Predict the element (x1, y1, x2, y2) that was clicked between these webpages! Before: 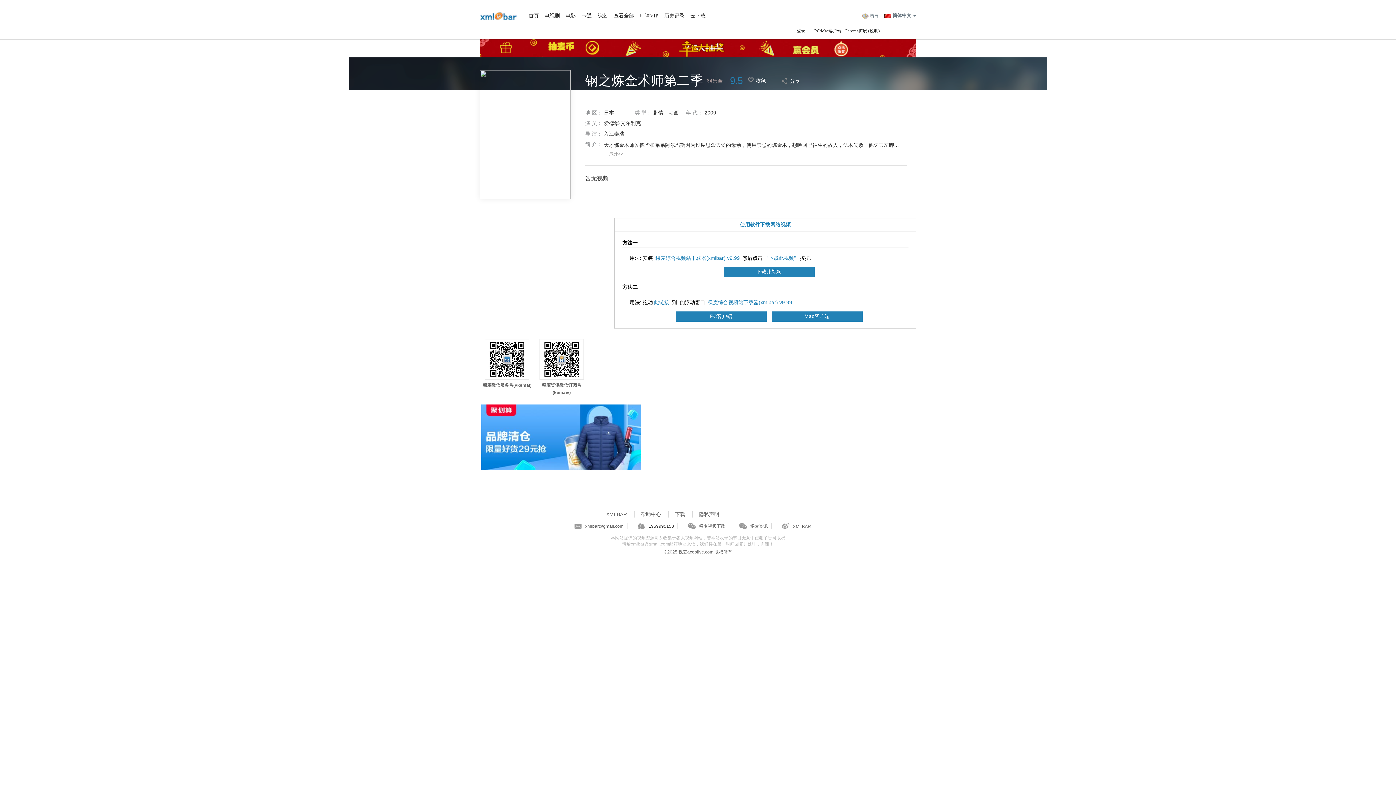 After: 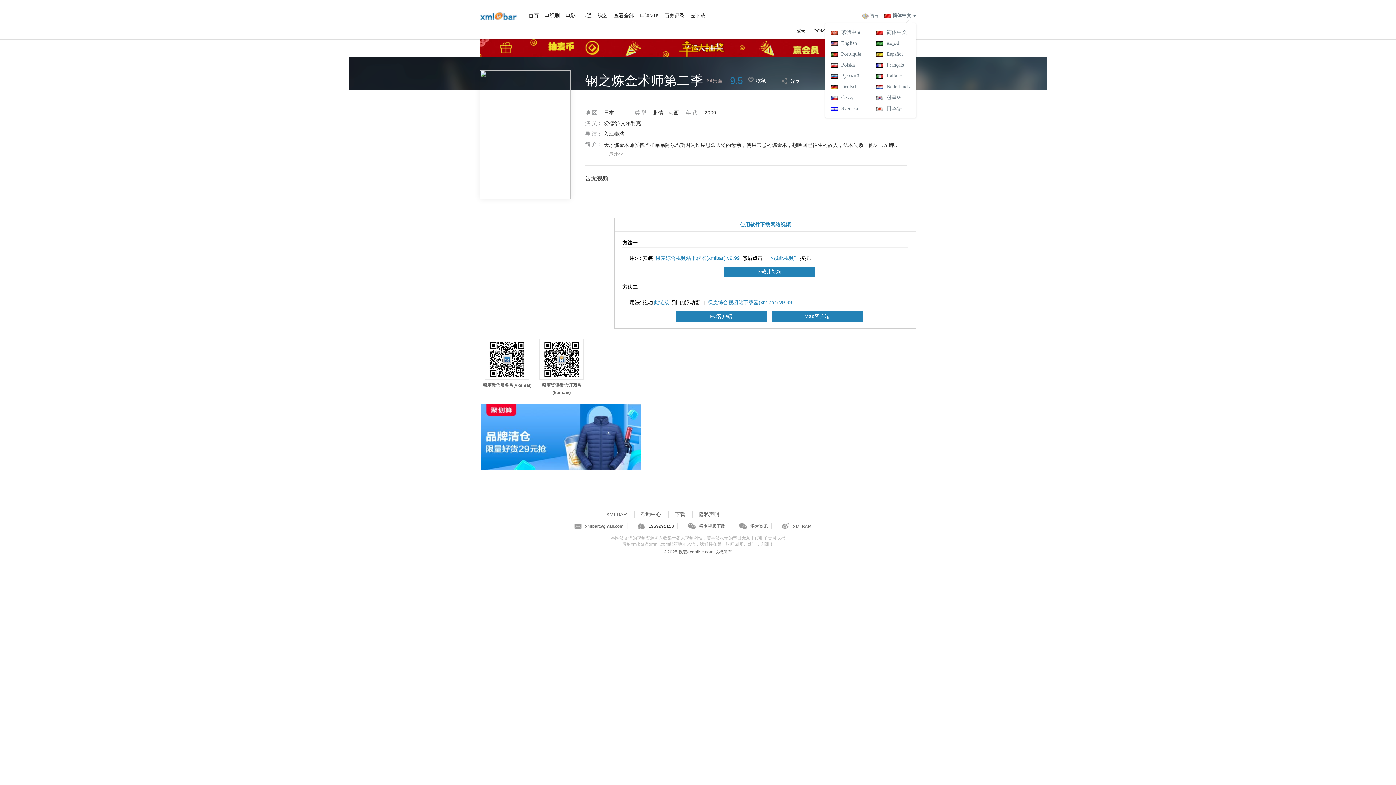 Action: label:  语言：  简体中文  bbox: (861, 11, 916, 19)